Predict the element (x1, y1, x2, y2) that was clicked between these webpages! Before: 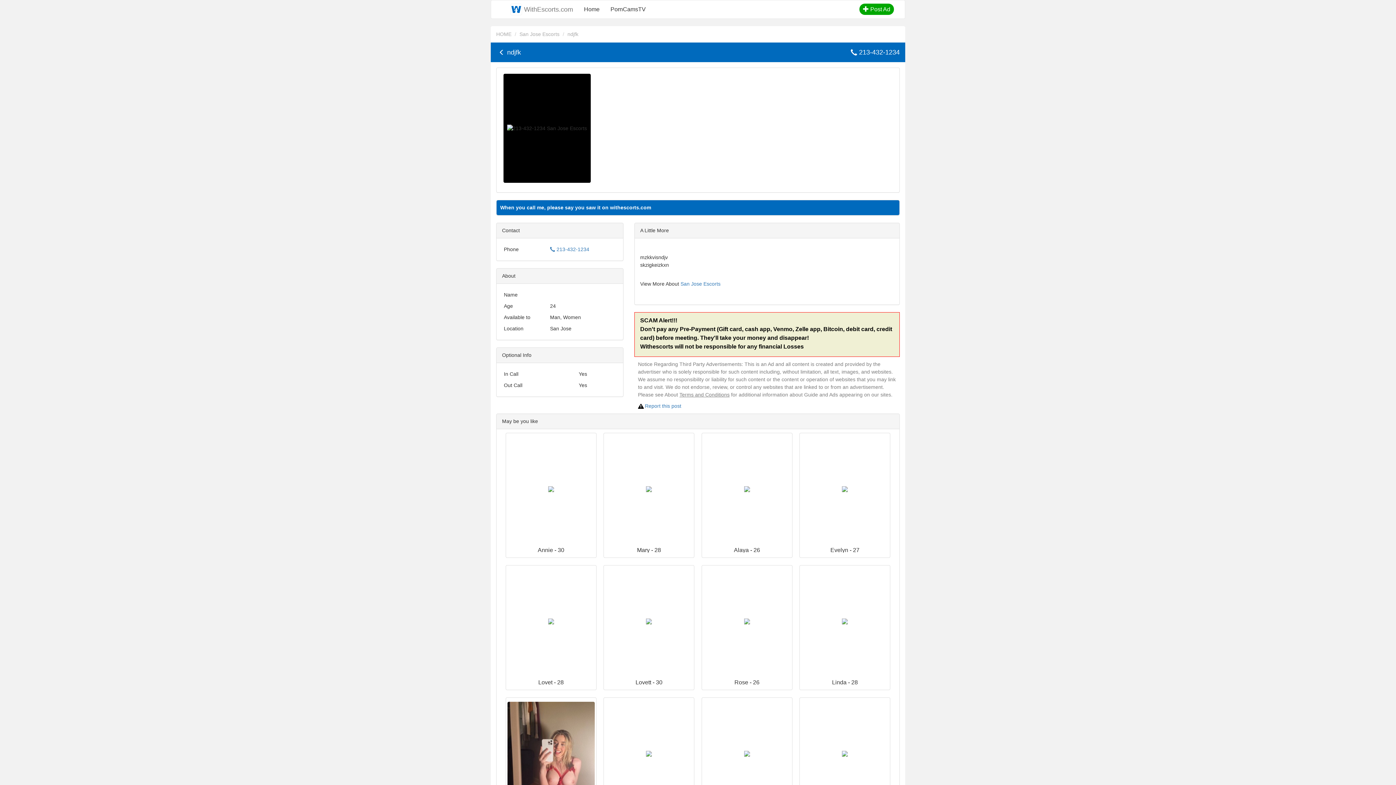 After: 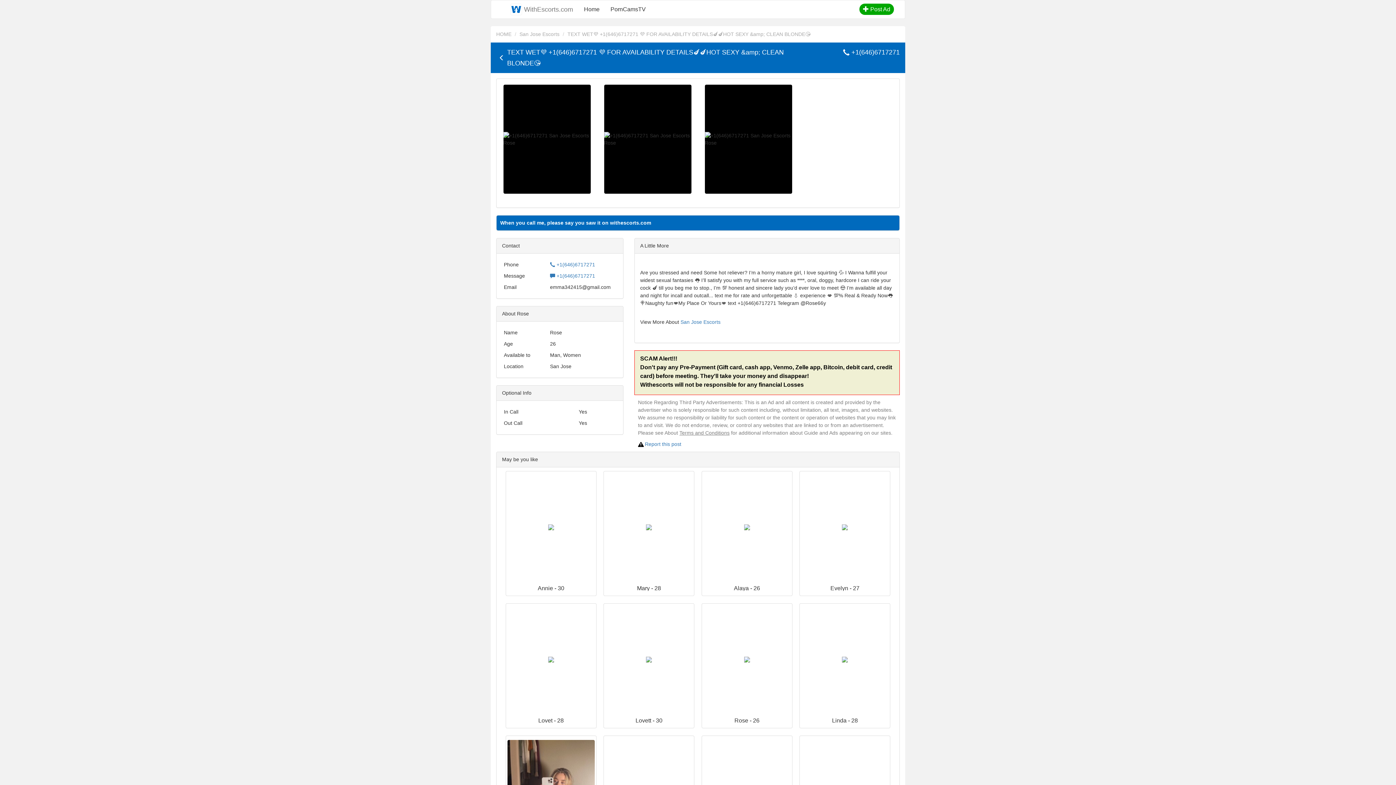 Action: bbox: (701, 565, 792, 697) label: Rose - 26